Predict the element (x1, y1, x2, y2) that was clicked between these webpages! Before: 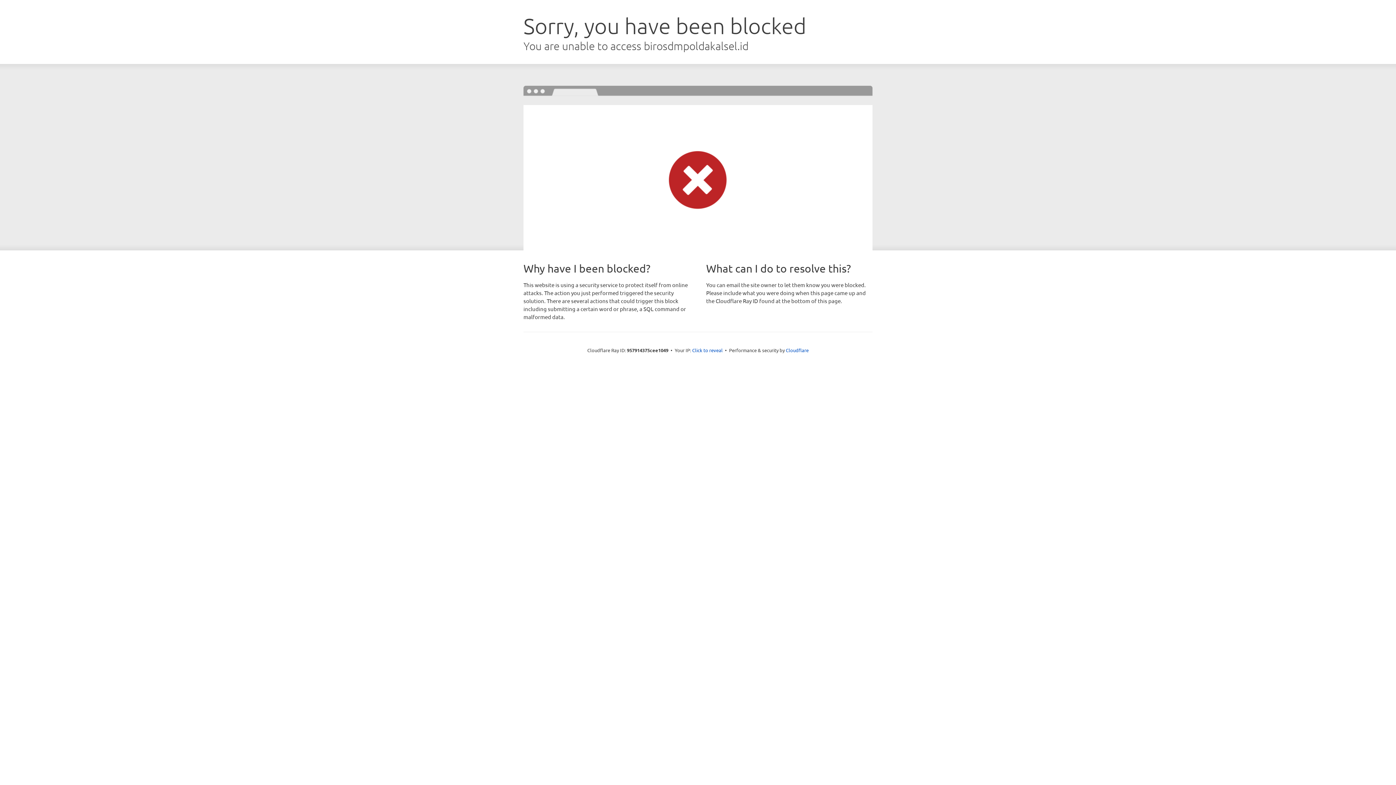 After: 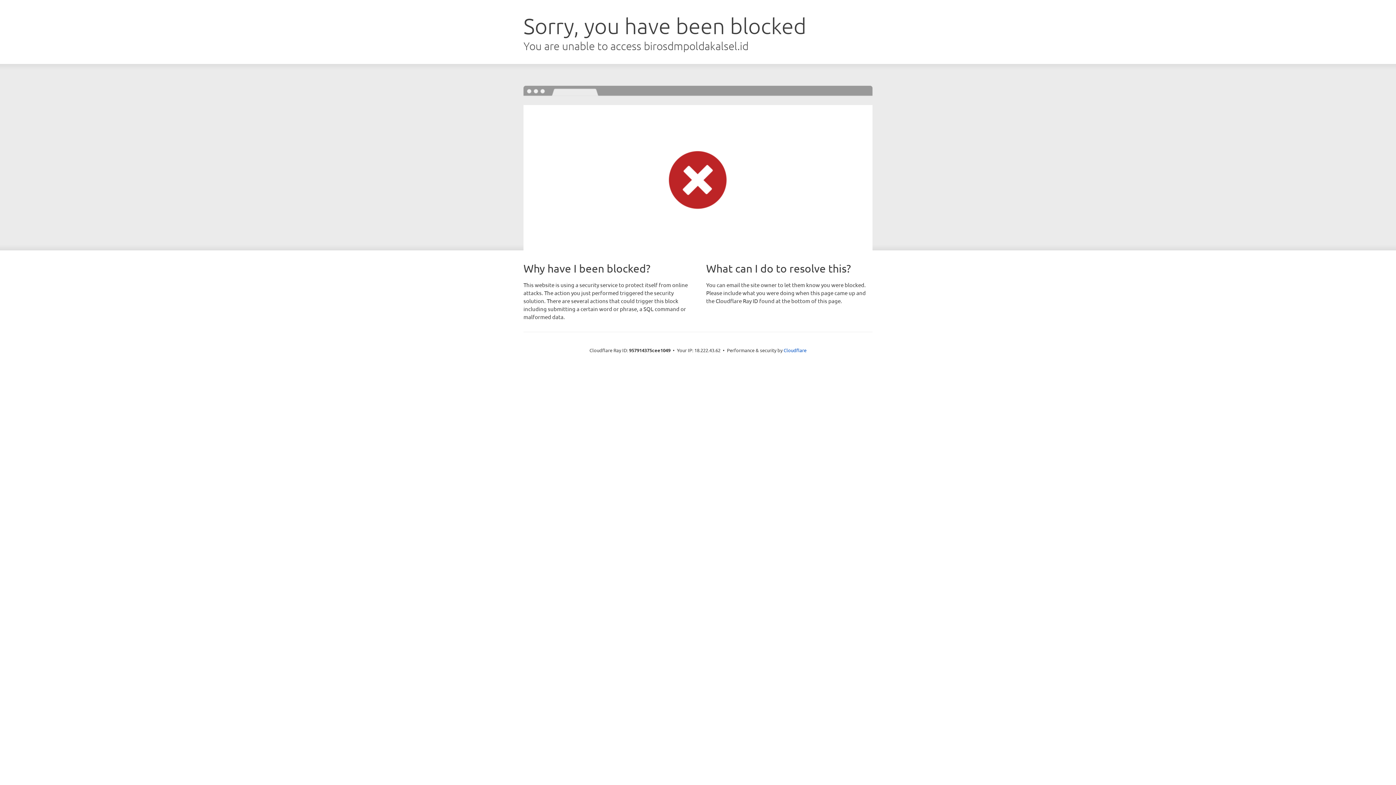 Action: label: Click to reveal bbox: (692, 346, 722, 353)